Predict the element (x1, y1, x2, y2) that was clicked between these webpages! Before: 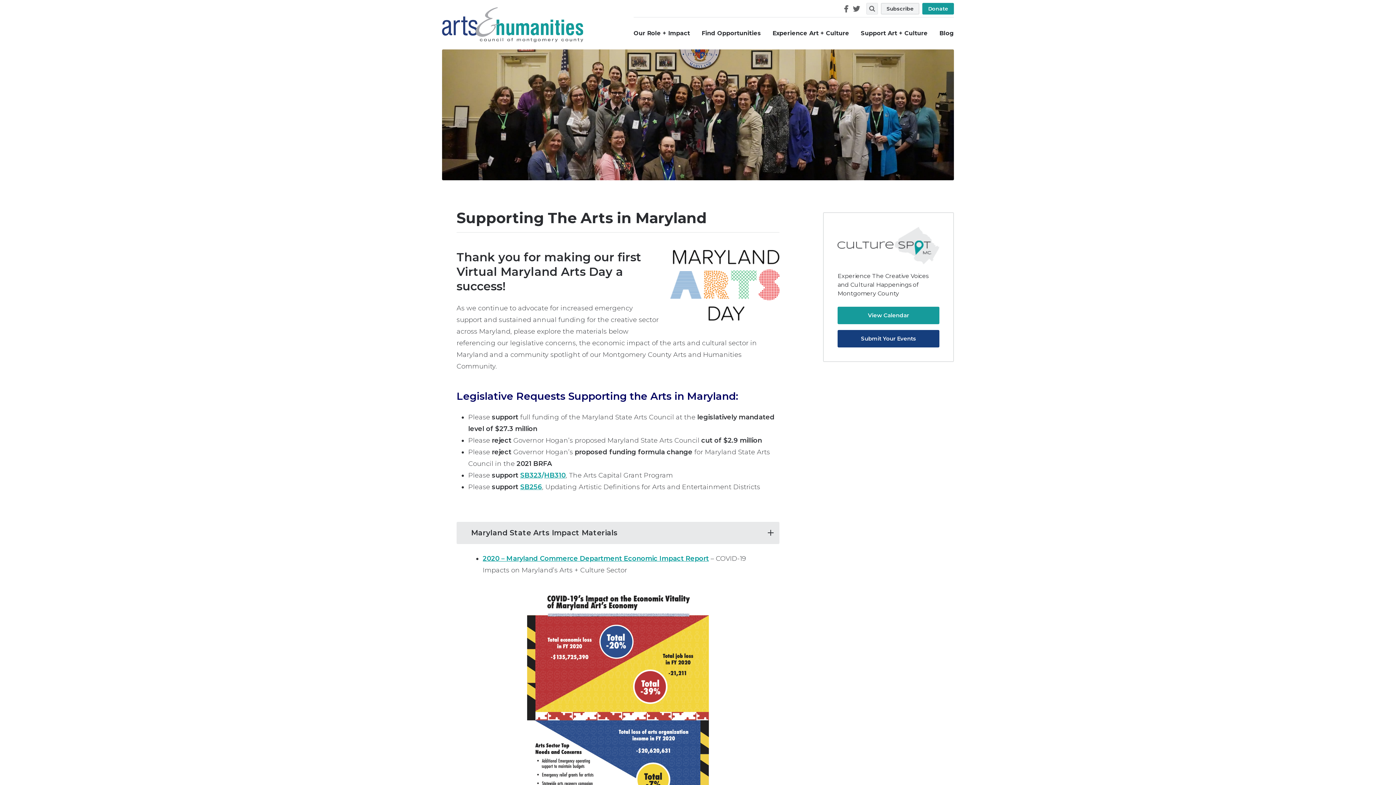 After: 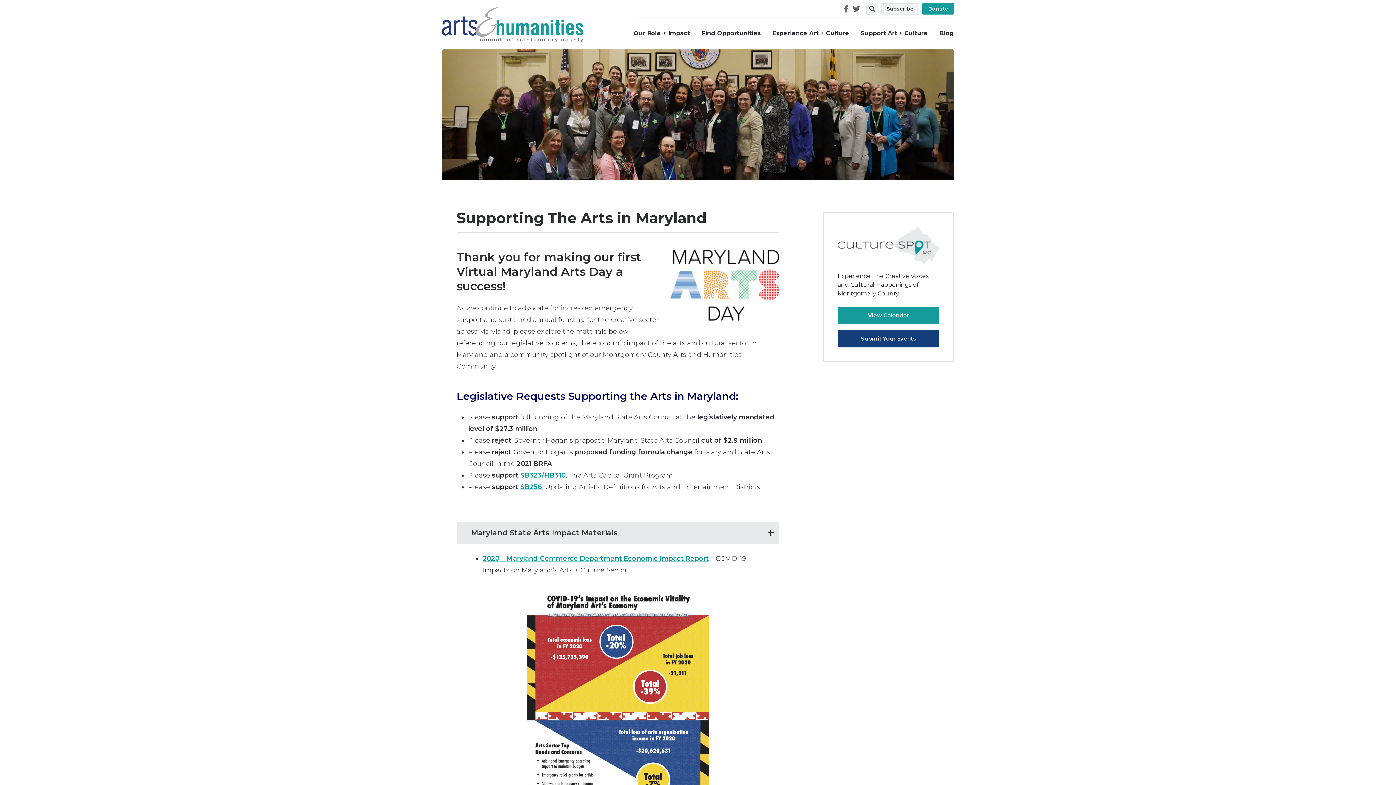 Action: label: Facebook bbox: (842, 2, 850, 14)